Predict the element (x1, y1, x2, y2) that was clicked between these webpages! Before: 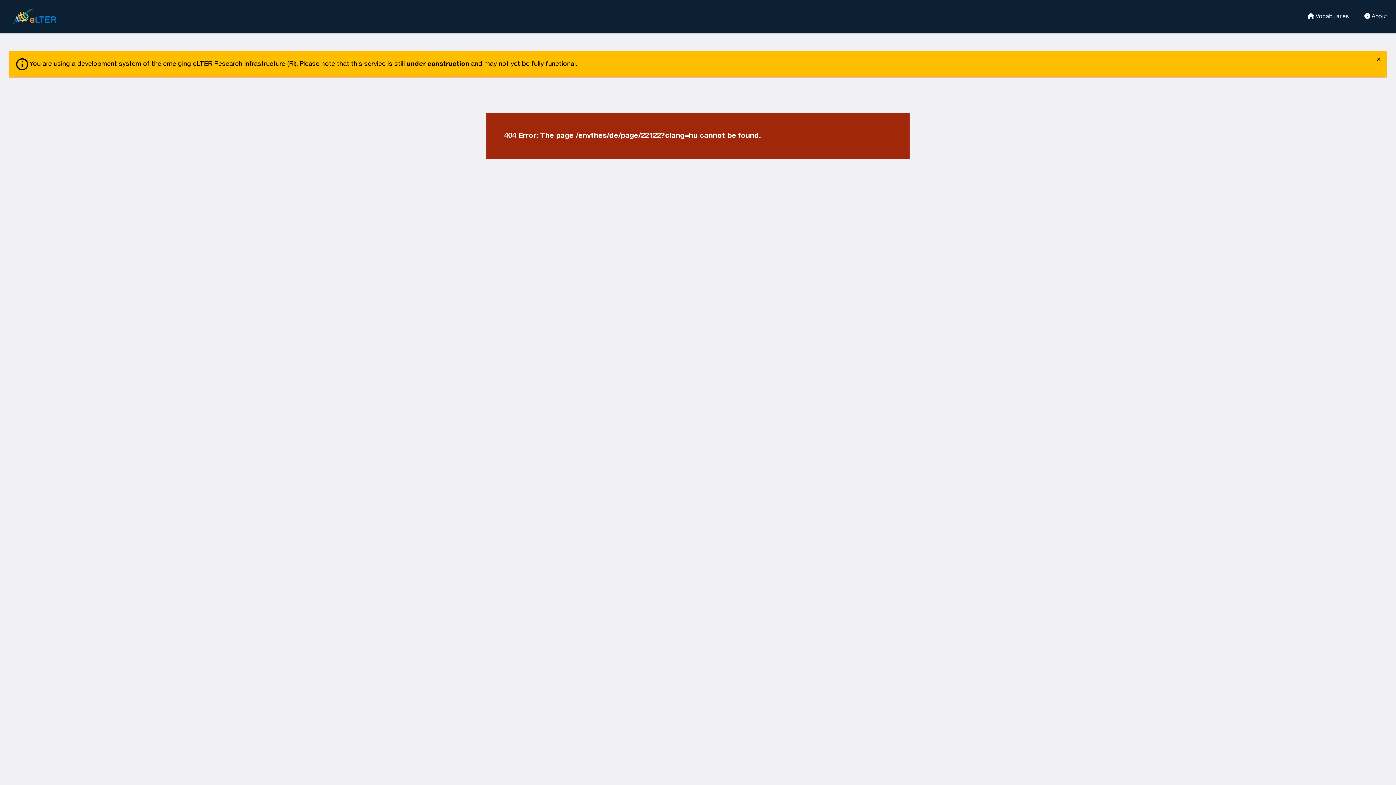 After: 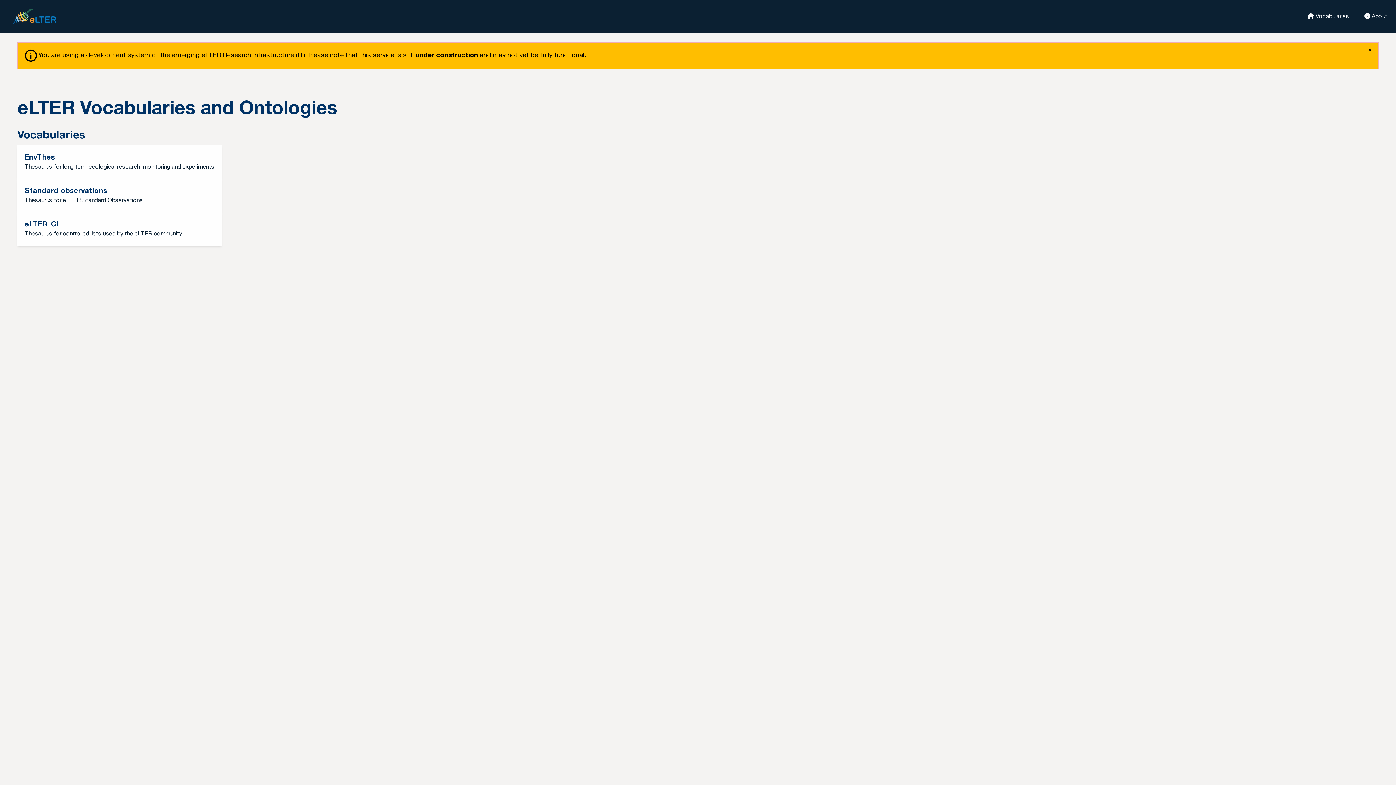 Action: bbox: (8, 5, 69, 27) label: eLter